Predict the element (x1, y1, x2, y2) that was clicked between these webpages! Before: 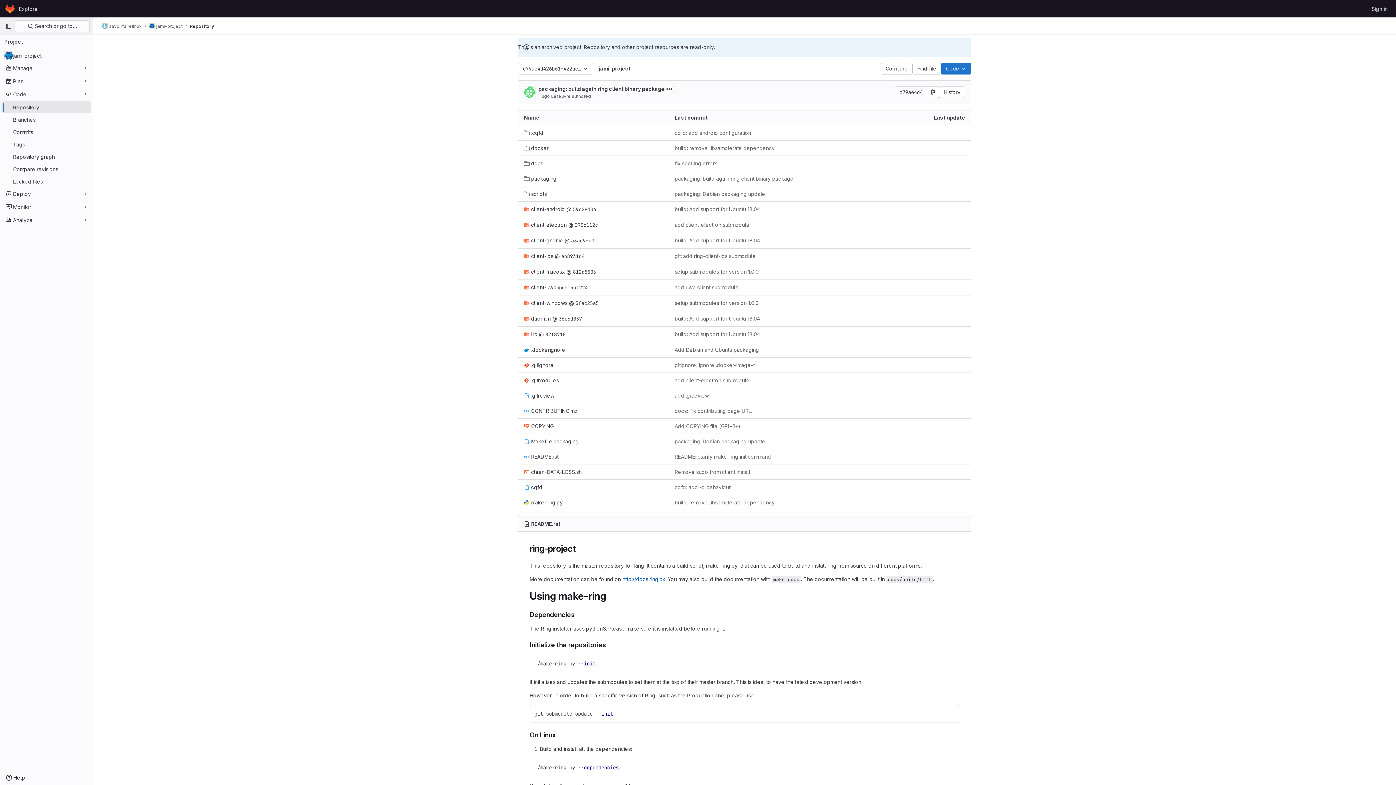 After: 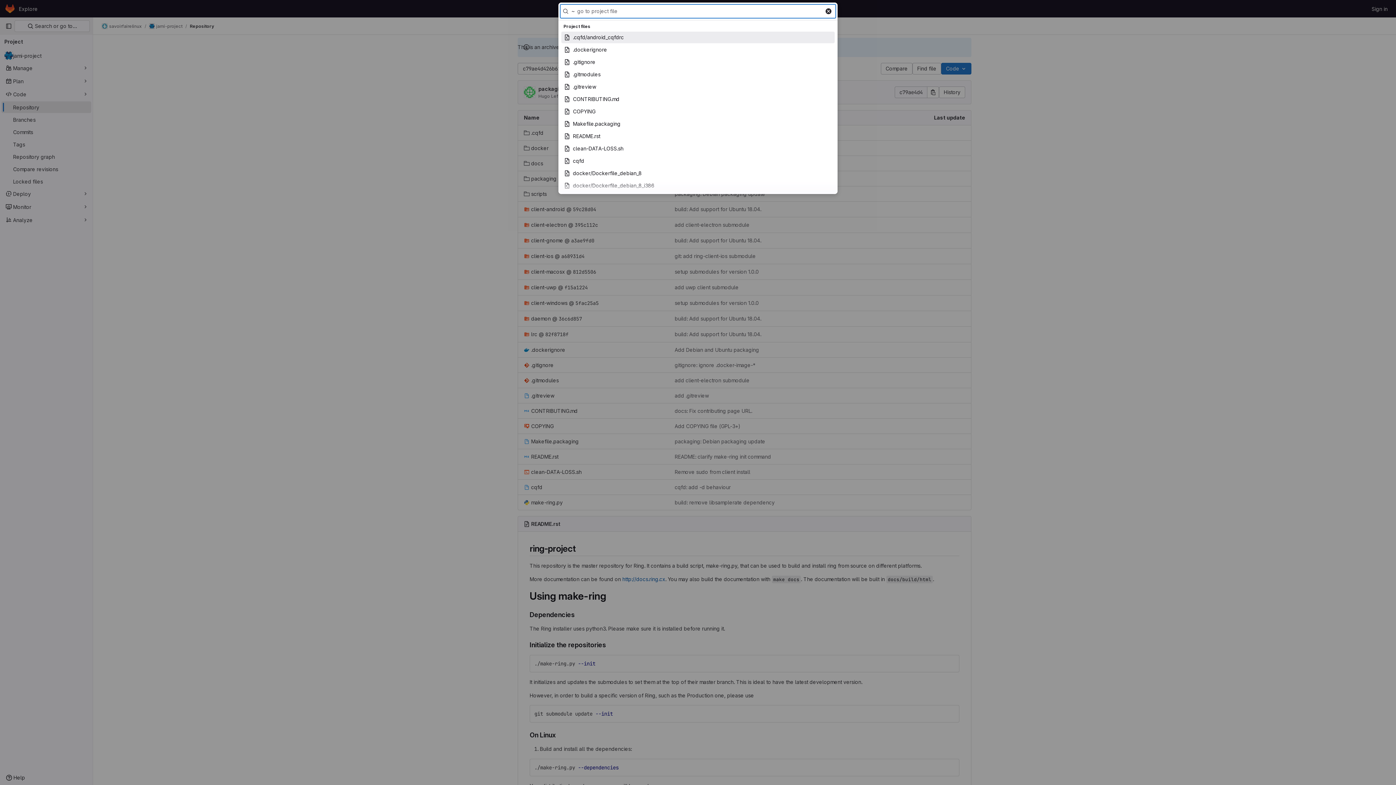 Action: label: Find file bbox: (912, 62, 941, 74)